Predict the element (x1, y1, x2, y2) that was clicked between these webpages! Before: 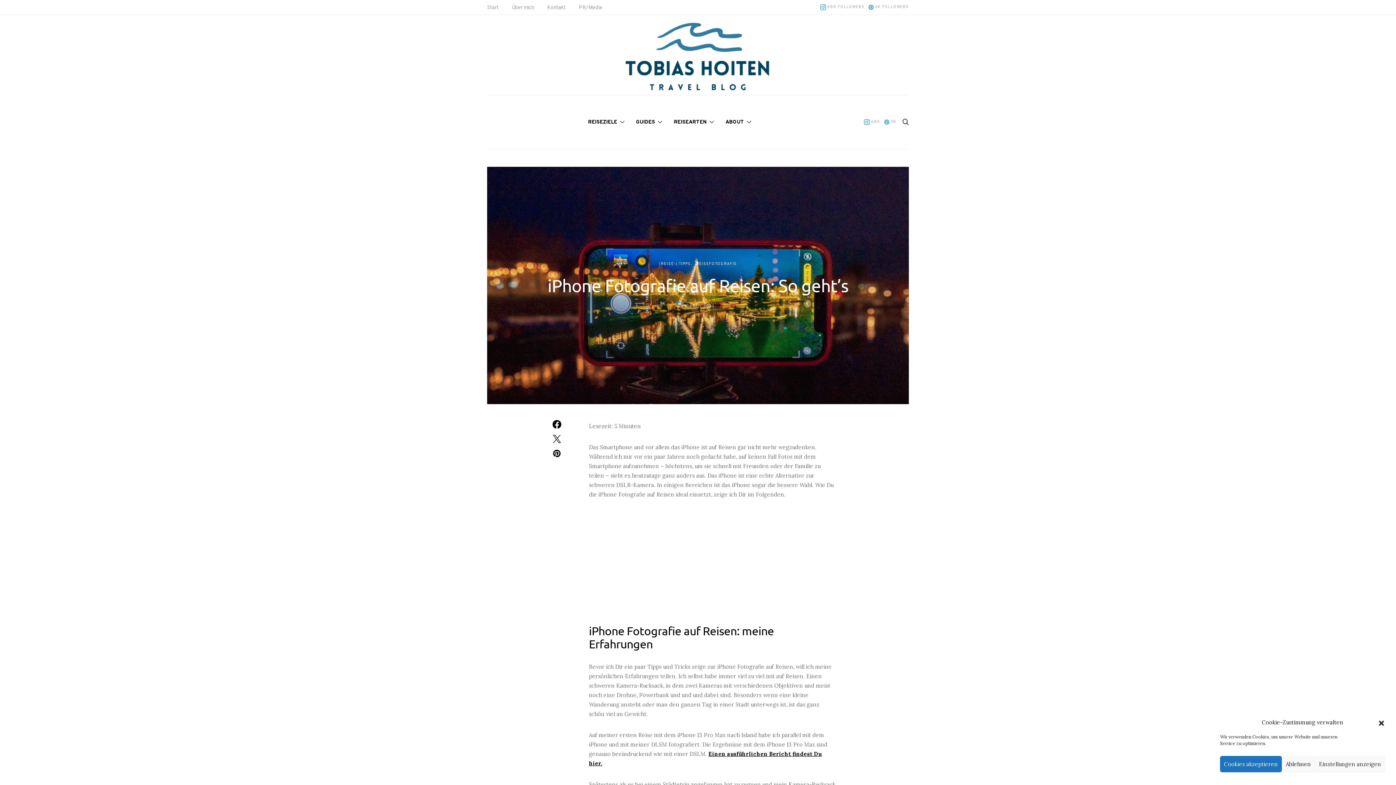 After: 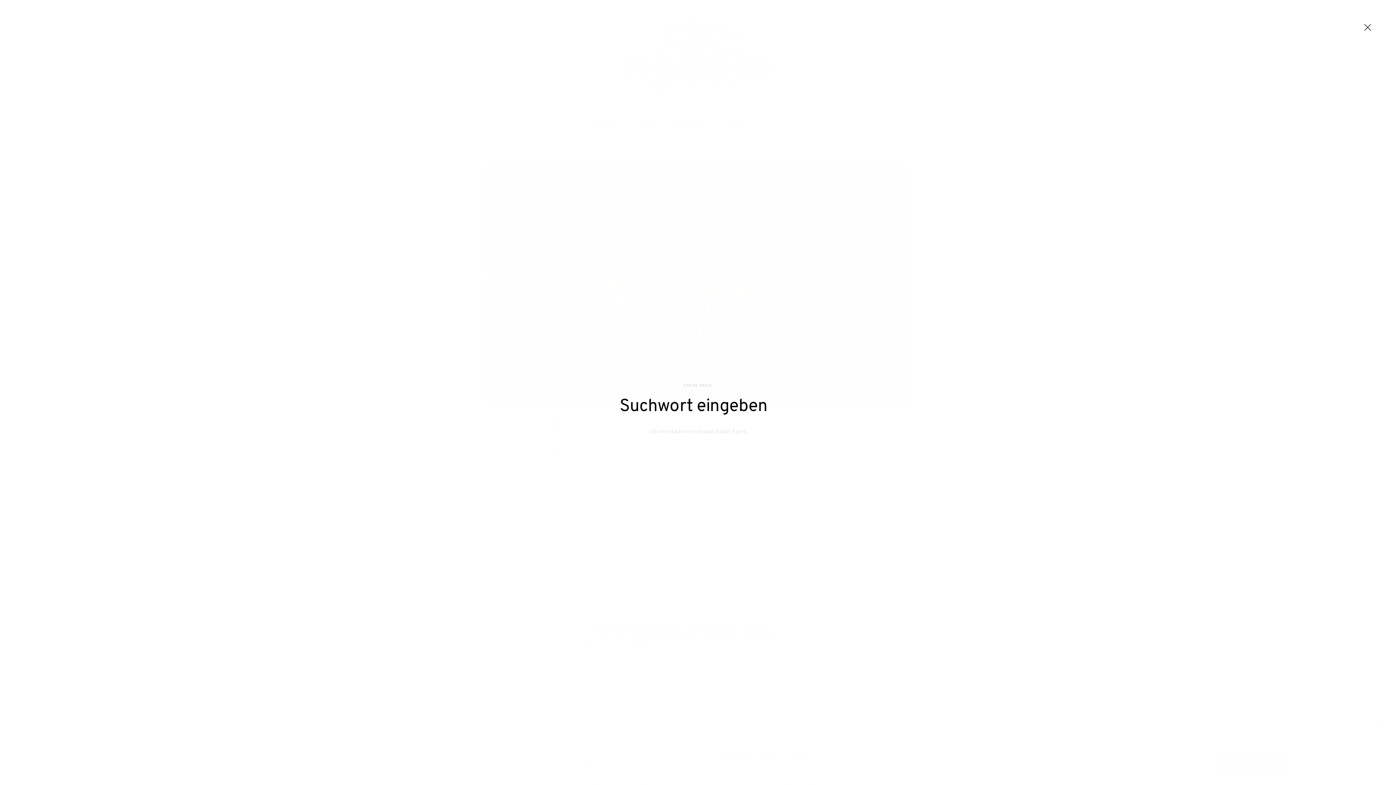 Action: bbox: (902, 114, 909, 130)